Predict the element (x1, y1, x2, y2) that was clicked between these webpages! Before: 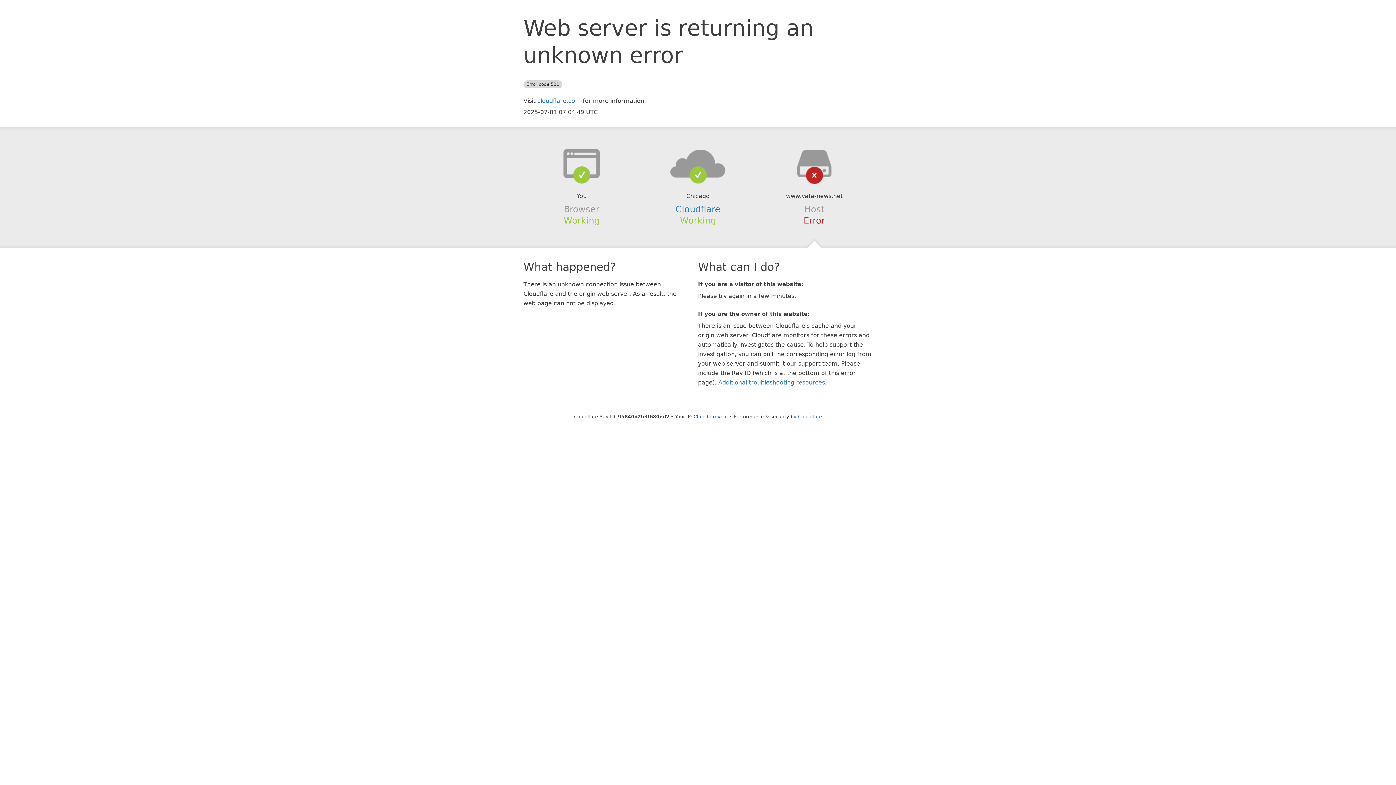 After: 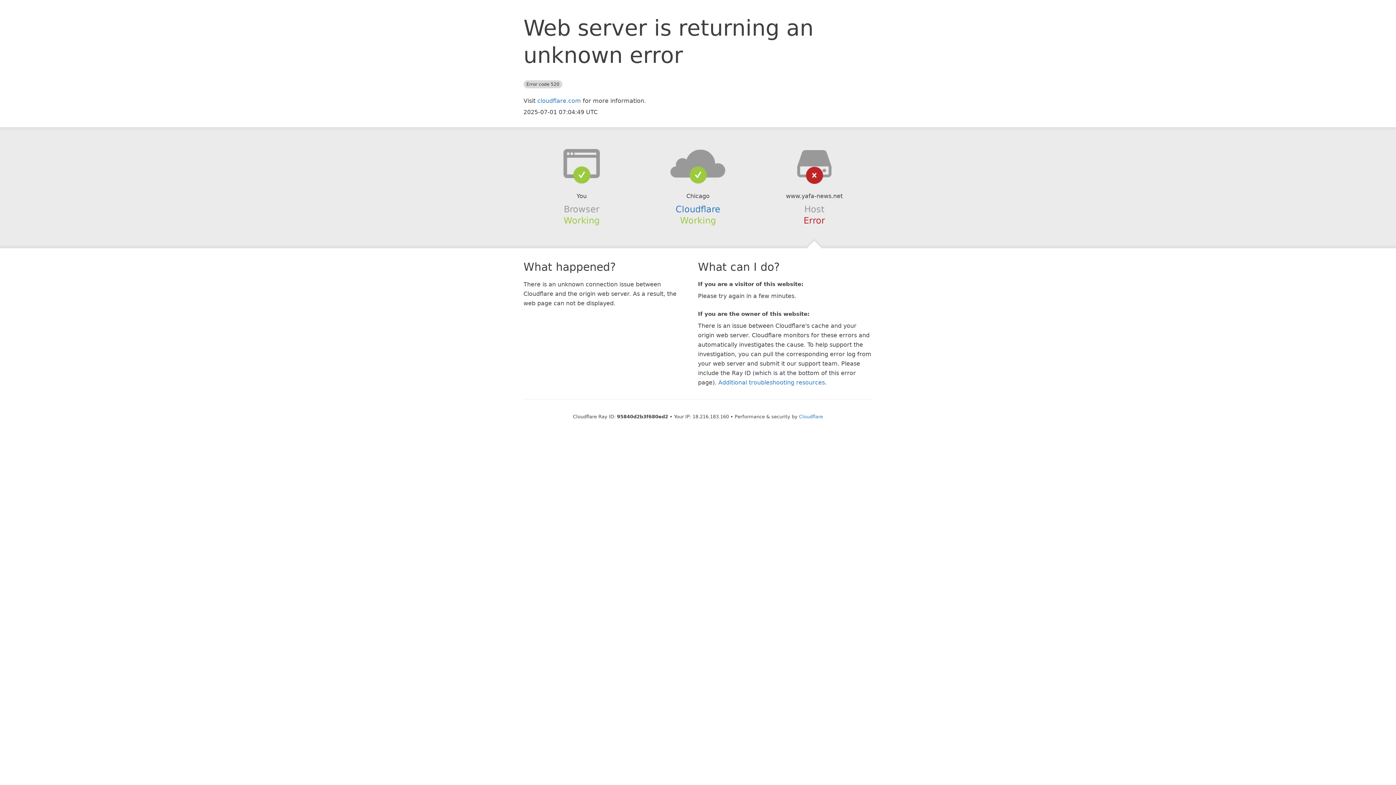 Action: label: Click to reveal bbox: (693, 414, 728, 419)